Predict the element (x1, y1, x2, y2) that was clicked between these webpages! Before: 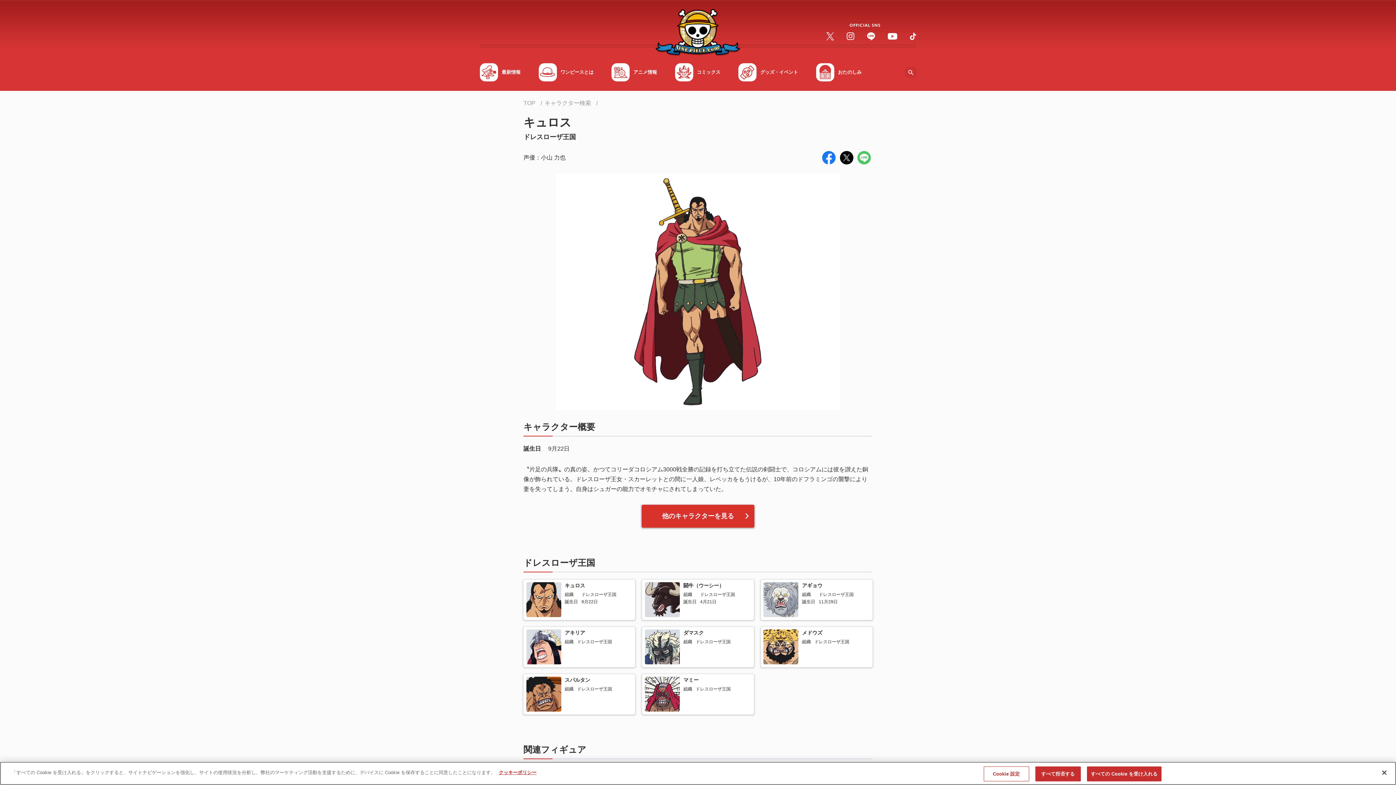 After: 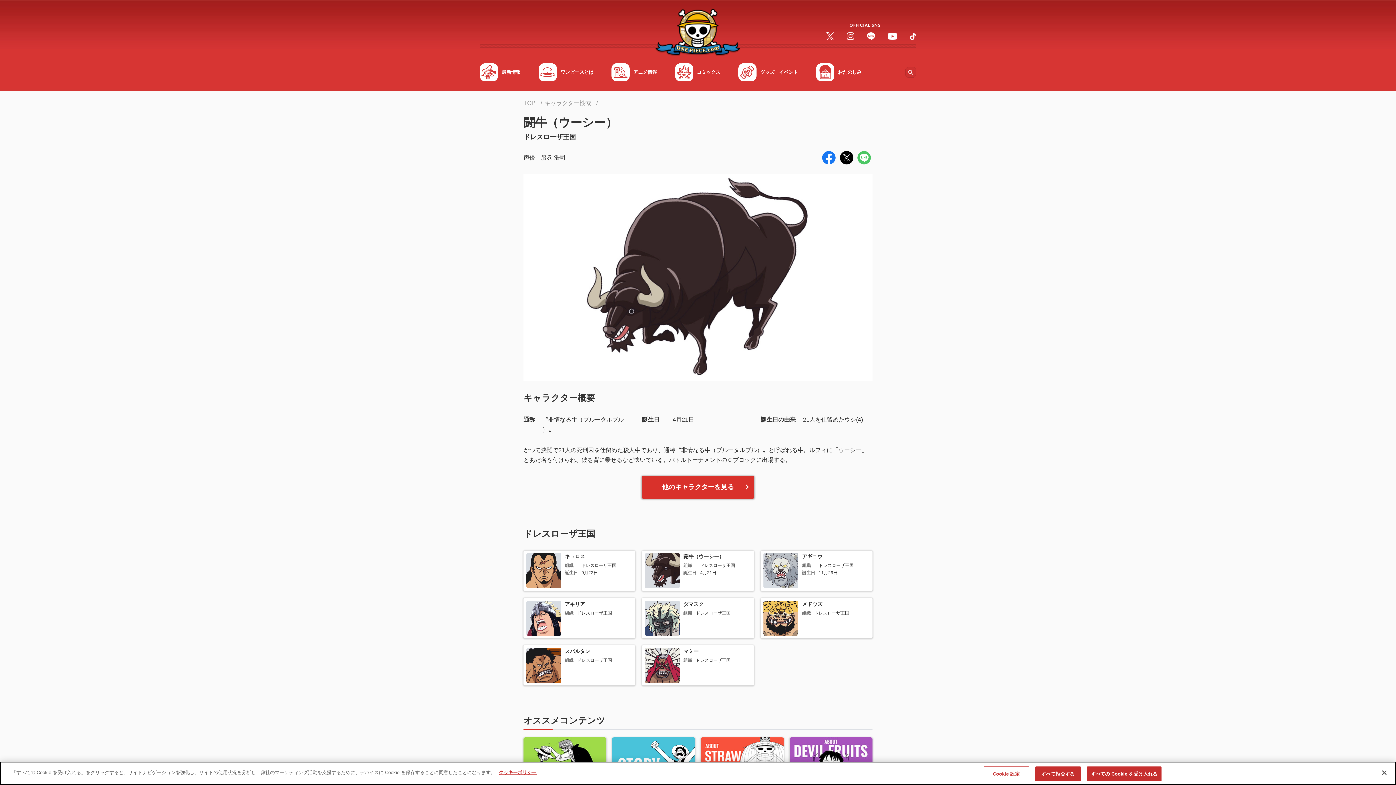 Action: bbox: (642, 579, 754, 620) label: 闘牛（ウーシー）
組織	

ドレスローザ王国


誕生日	

4月21日